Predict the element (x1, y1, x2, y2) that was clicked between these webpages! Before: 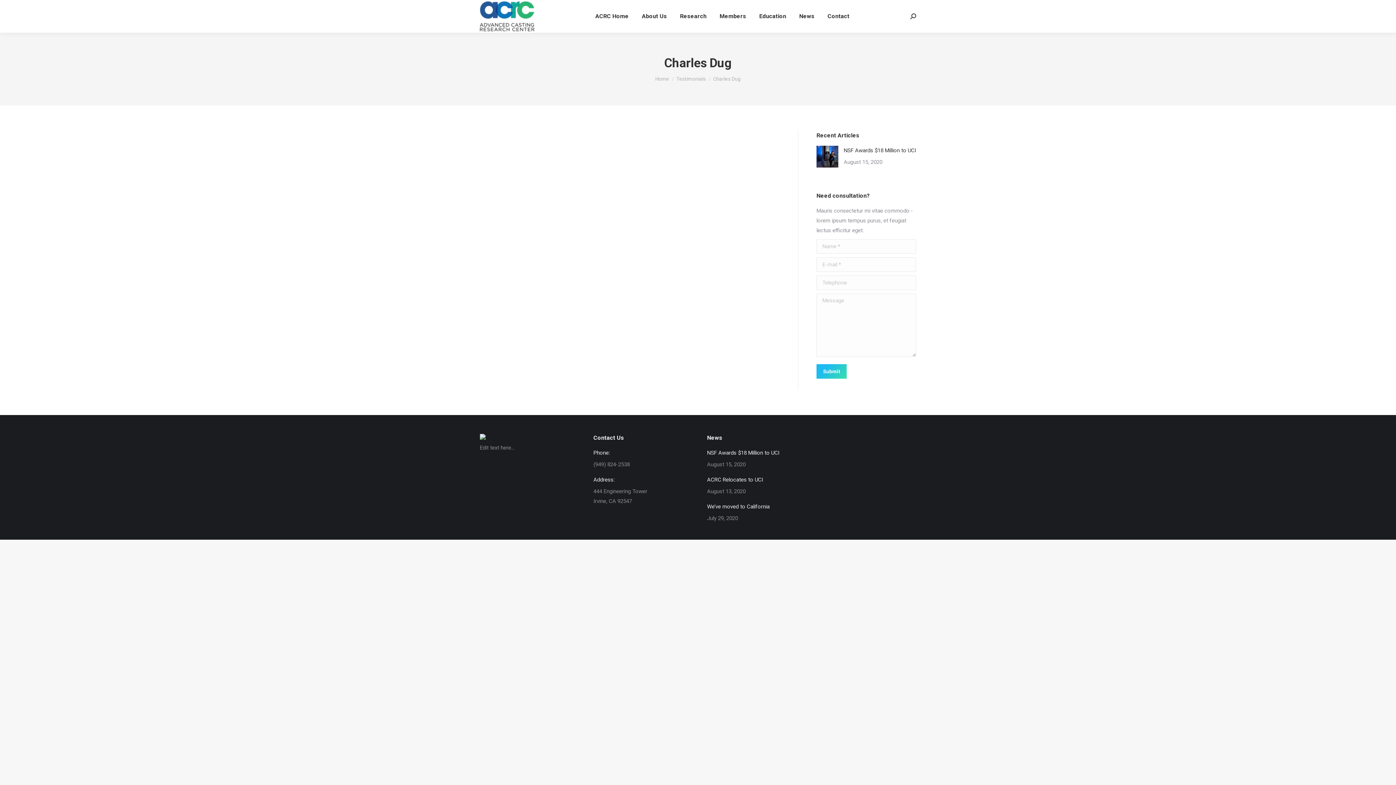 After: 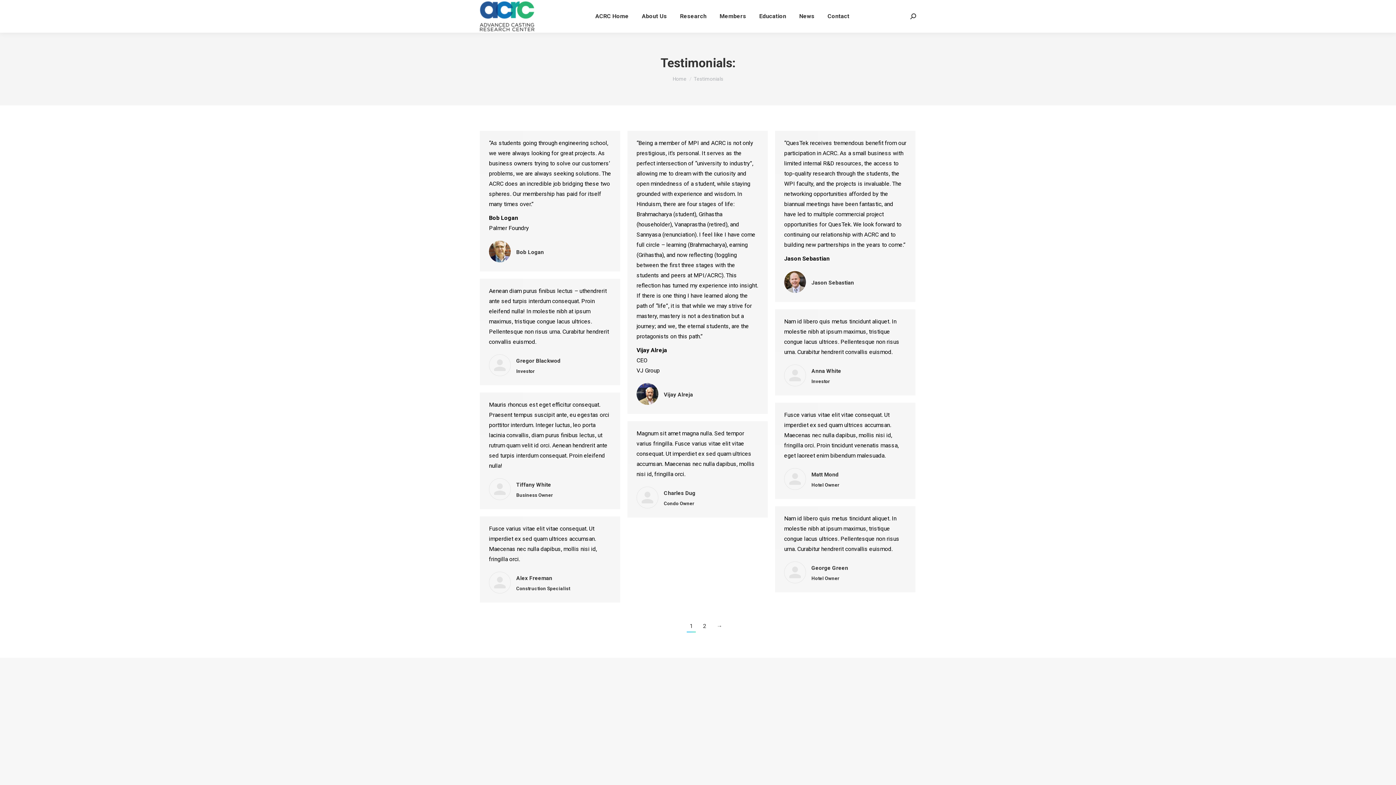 Action: label: Testimonials bbox: (676, 76, 706, 81)